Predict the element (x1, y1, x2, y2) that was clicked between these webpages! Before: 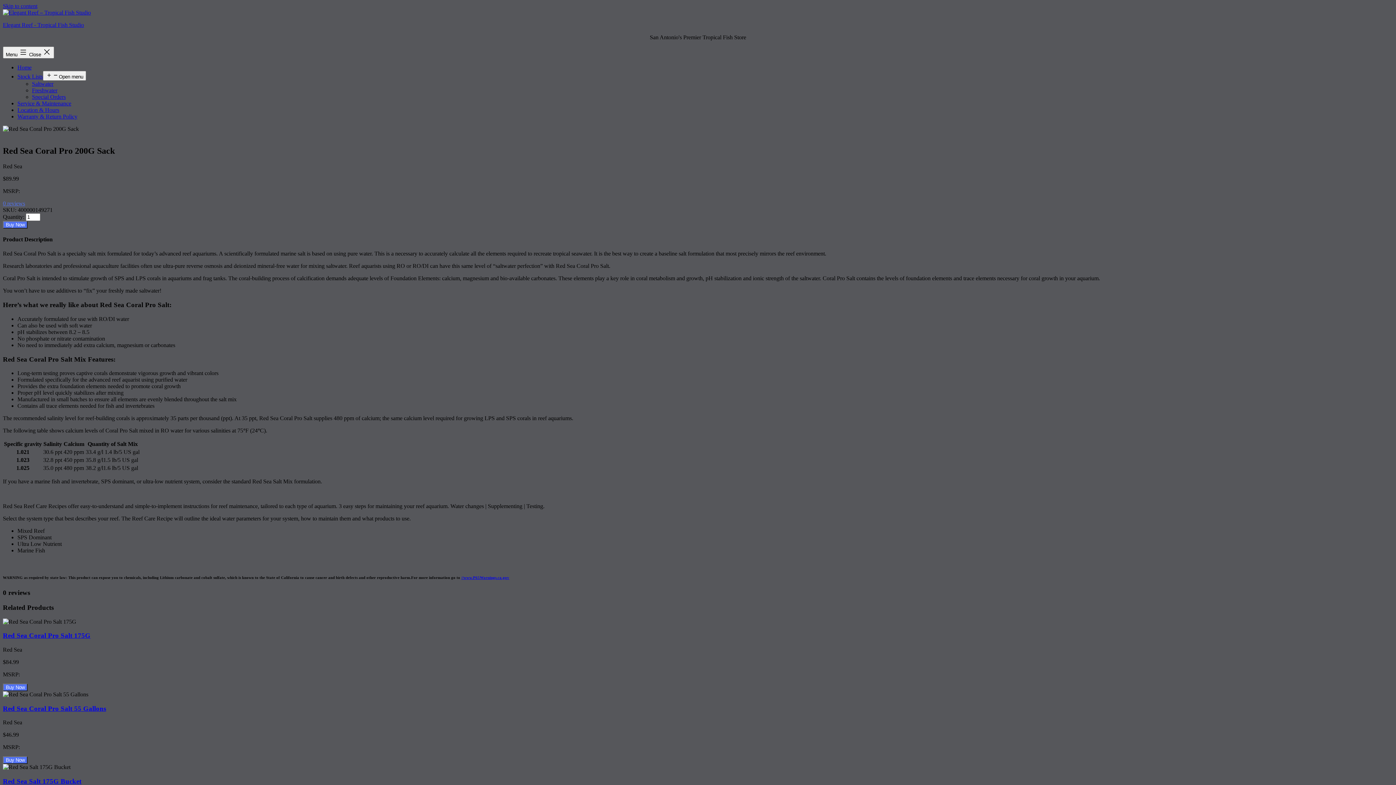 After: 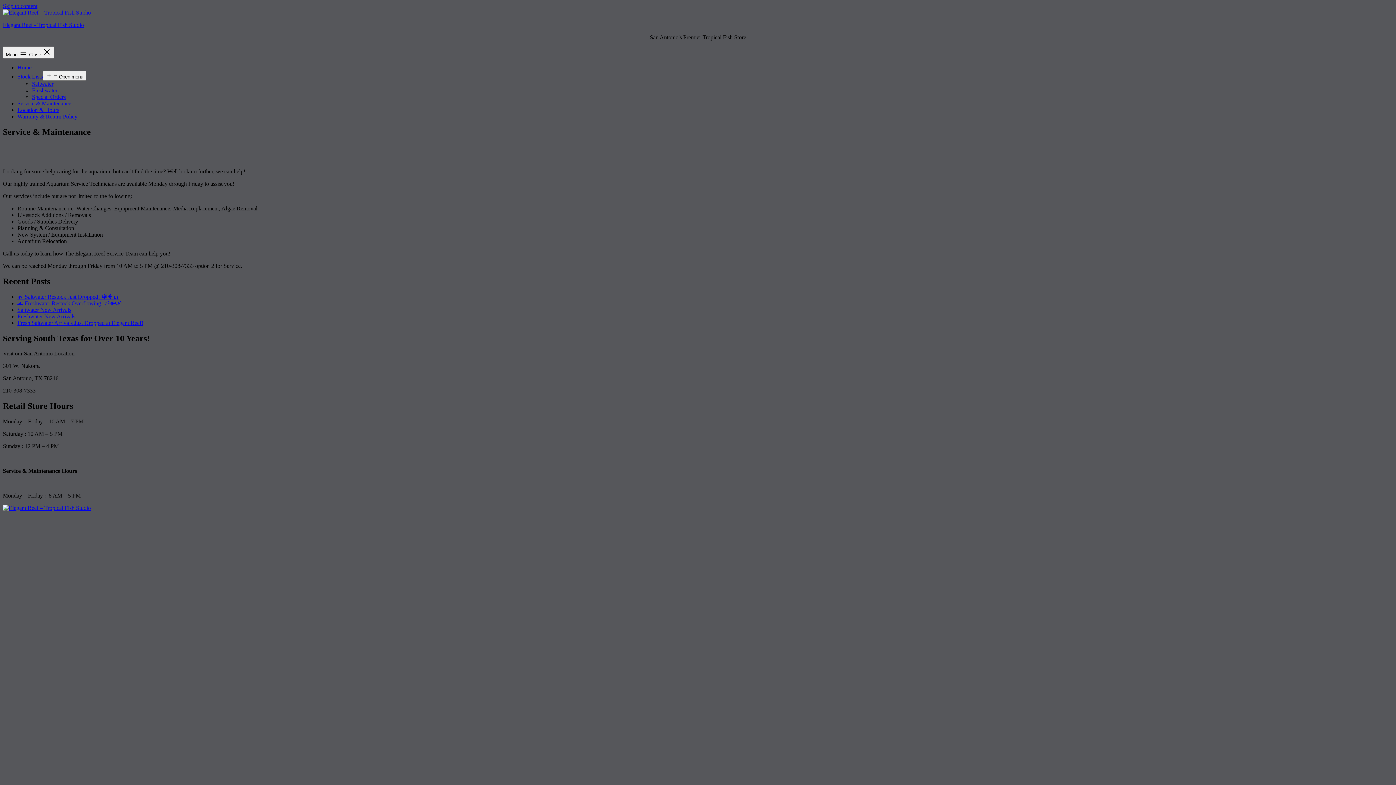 Action: bbox: (17, 100, 71, 106) label: Service & Maintenance